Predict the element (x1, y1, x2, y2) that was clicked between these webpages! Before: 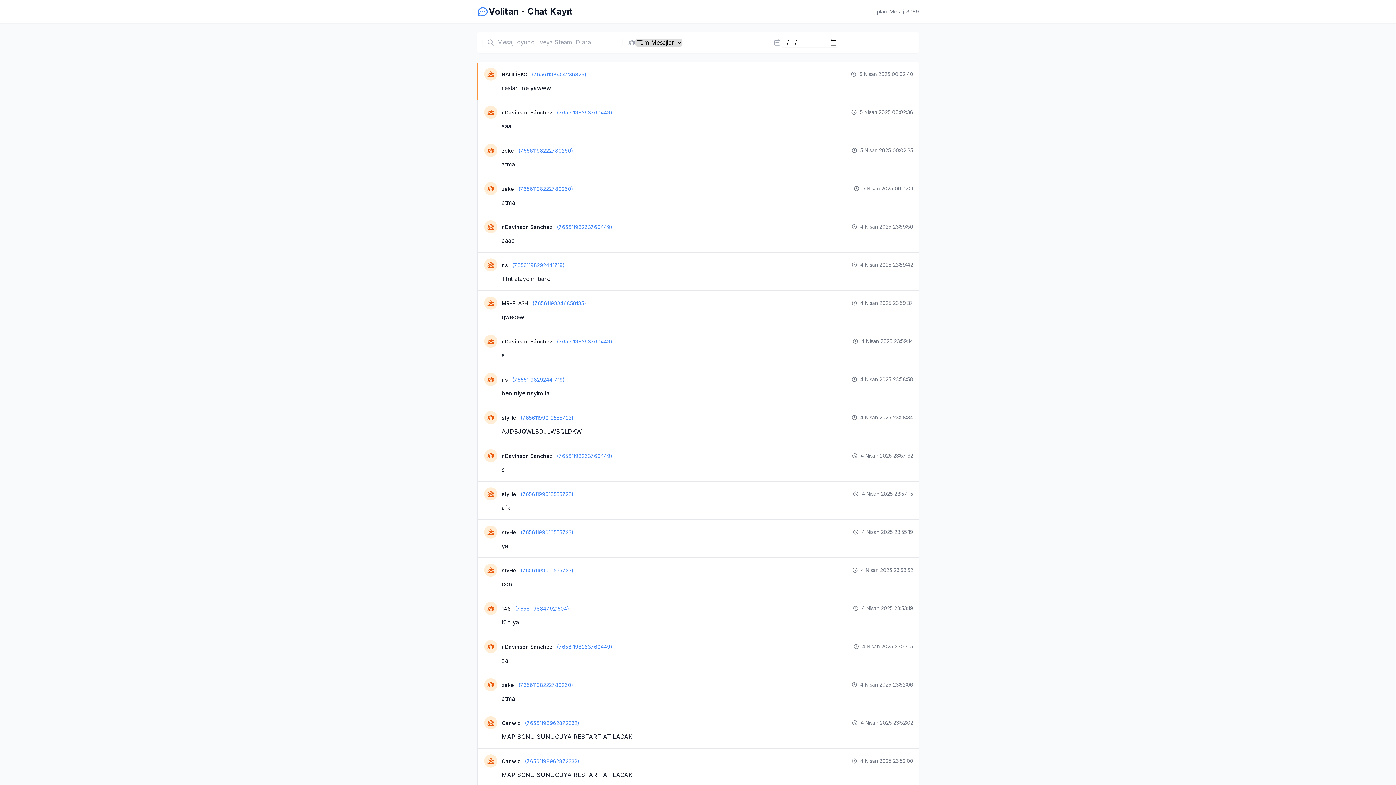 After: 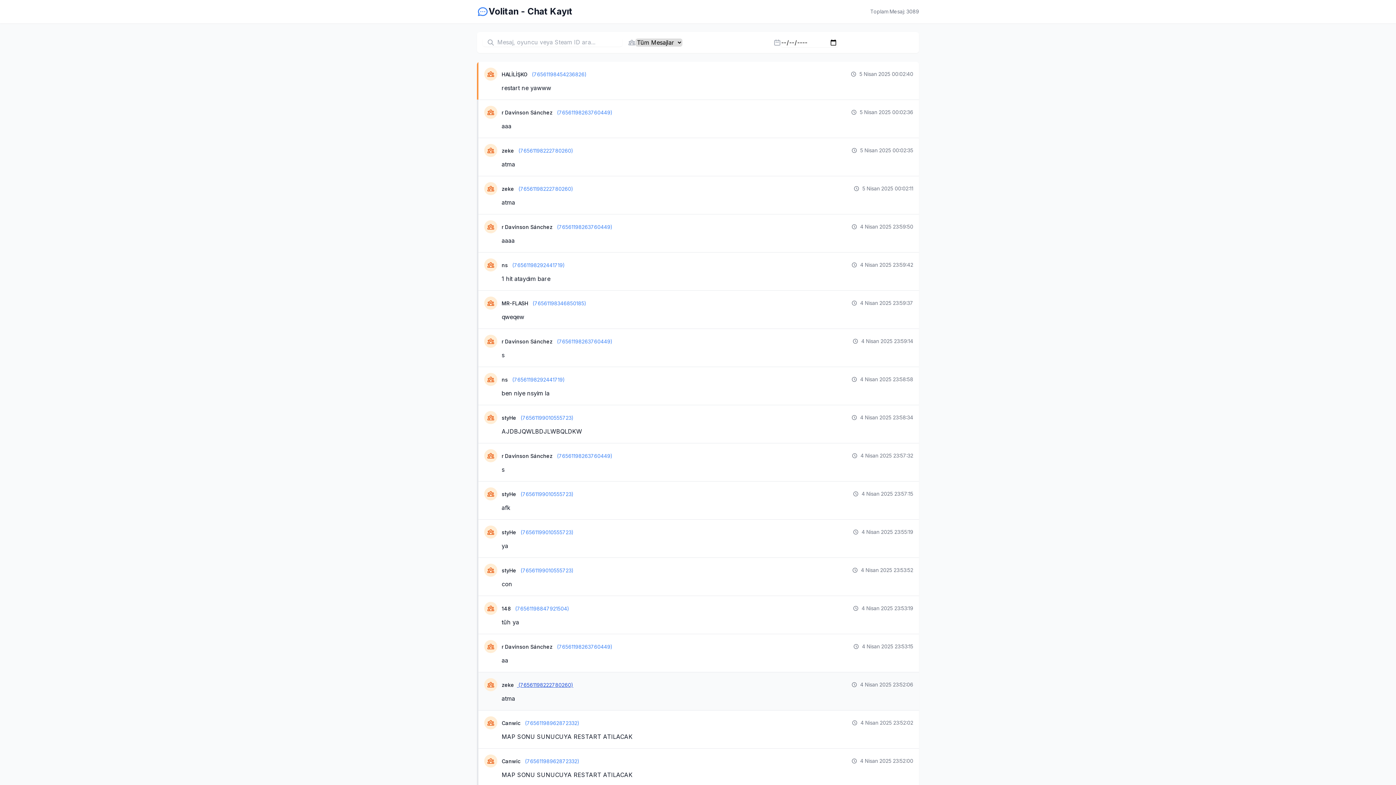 Action: label:  (76561198222780260) bbox: (517, 682, 573, 688)